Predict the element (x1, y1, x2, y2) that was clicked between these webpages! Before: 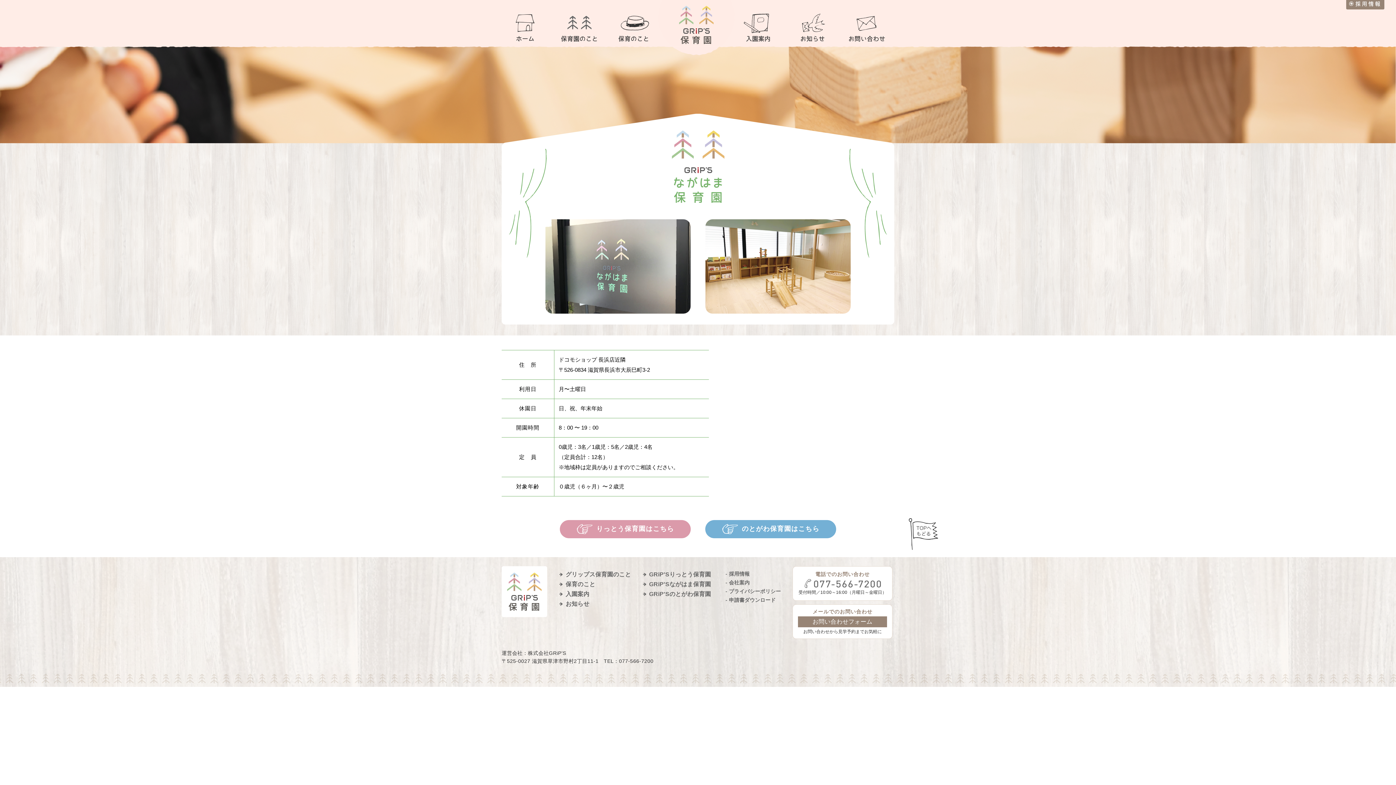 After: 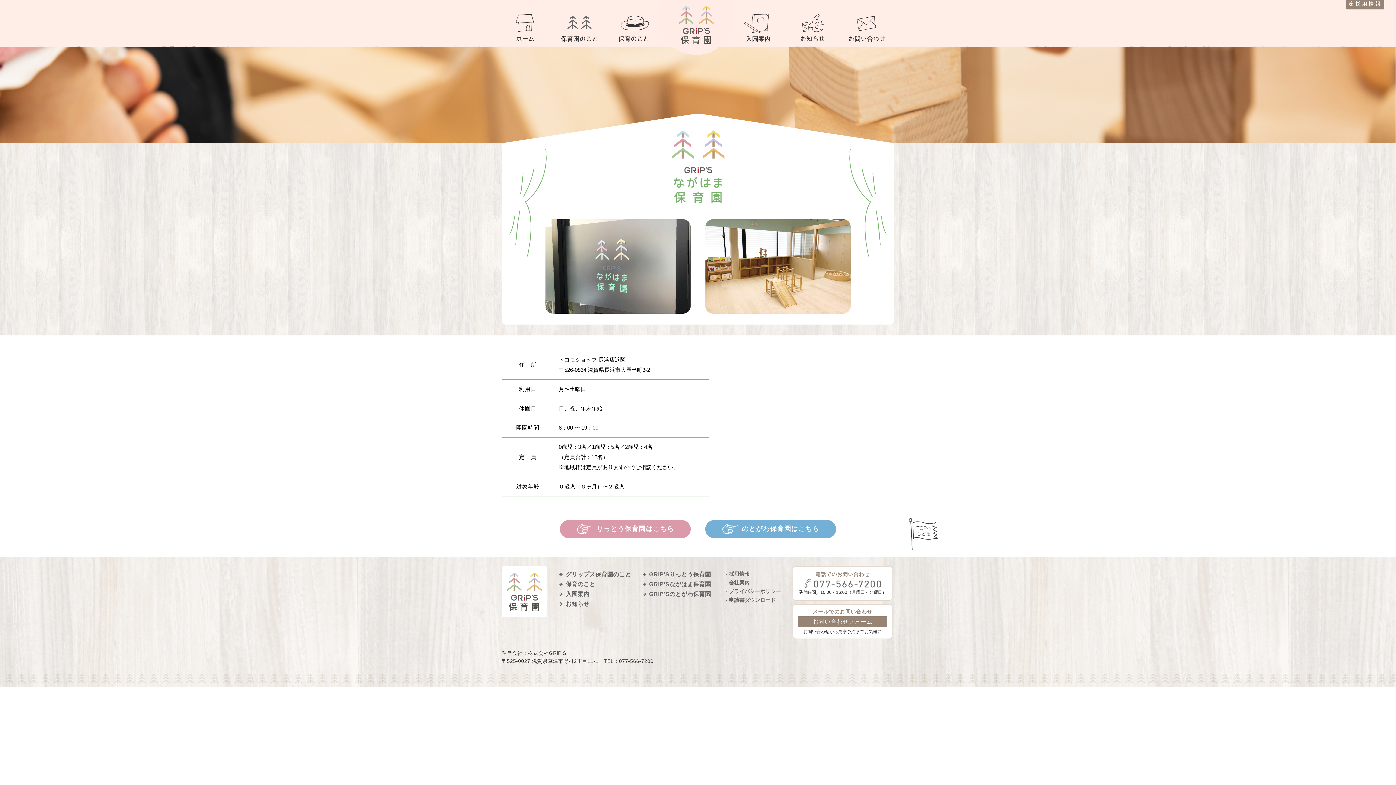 Action: bbox: (906, 518, 938, 552)